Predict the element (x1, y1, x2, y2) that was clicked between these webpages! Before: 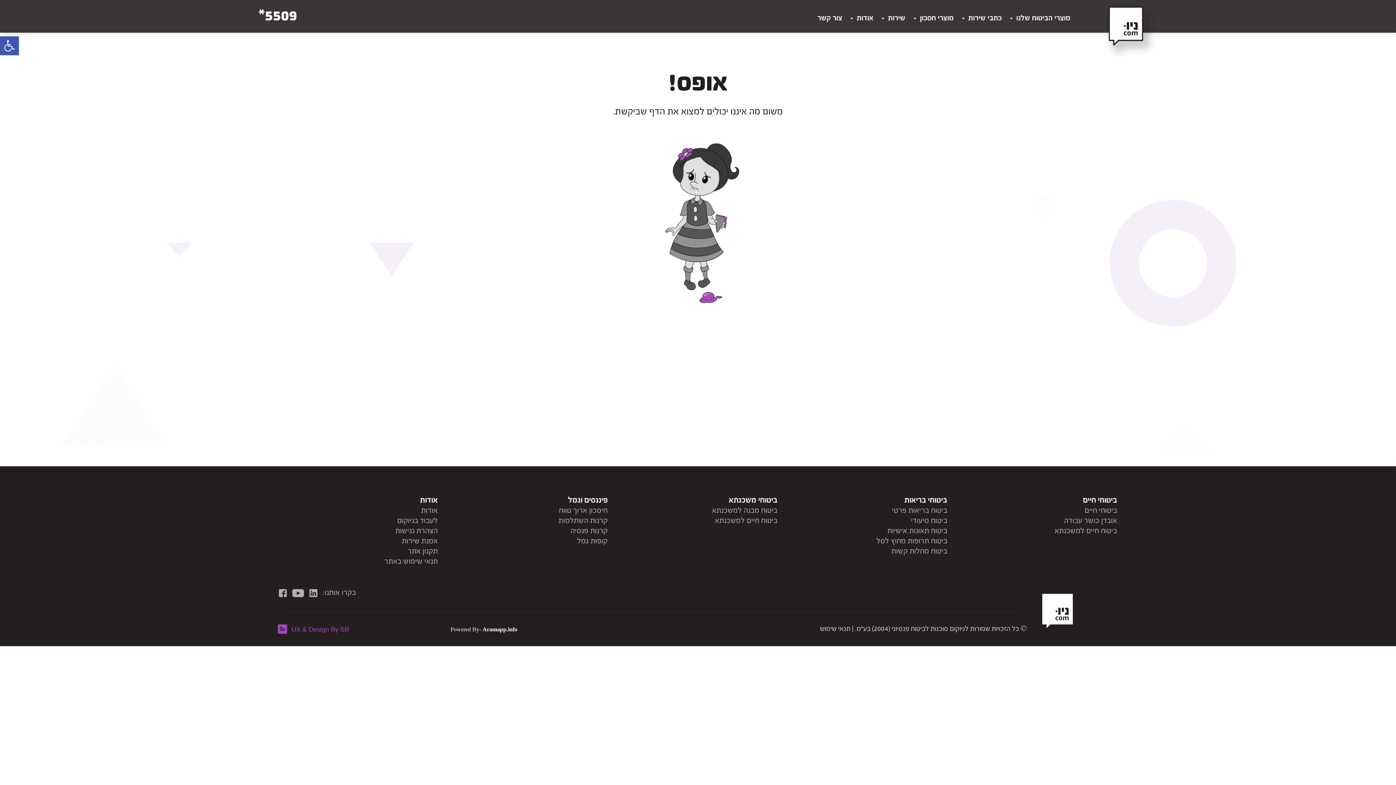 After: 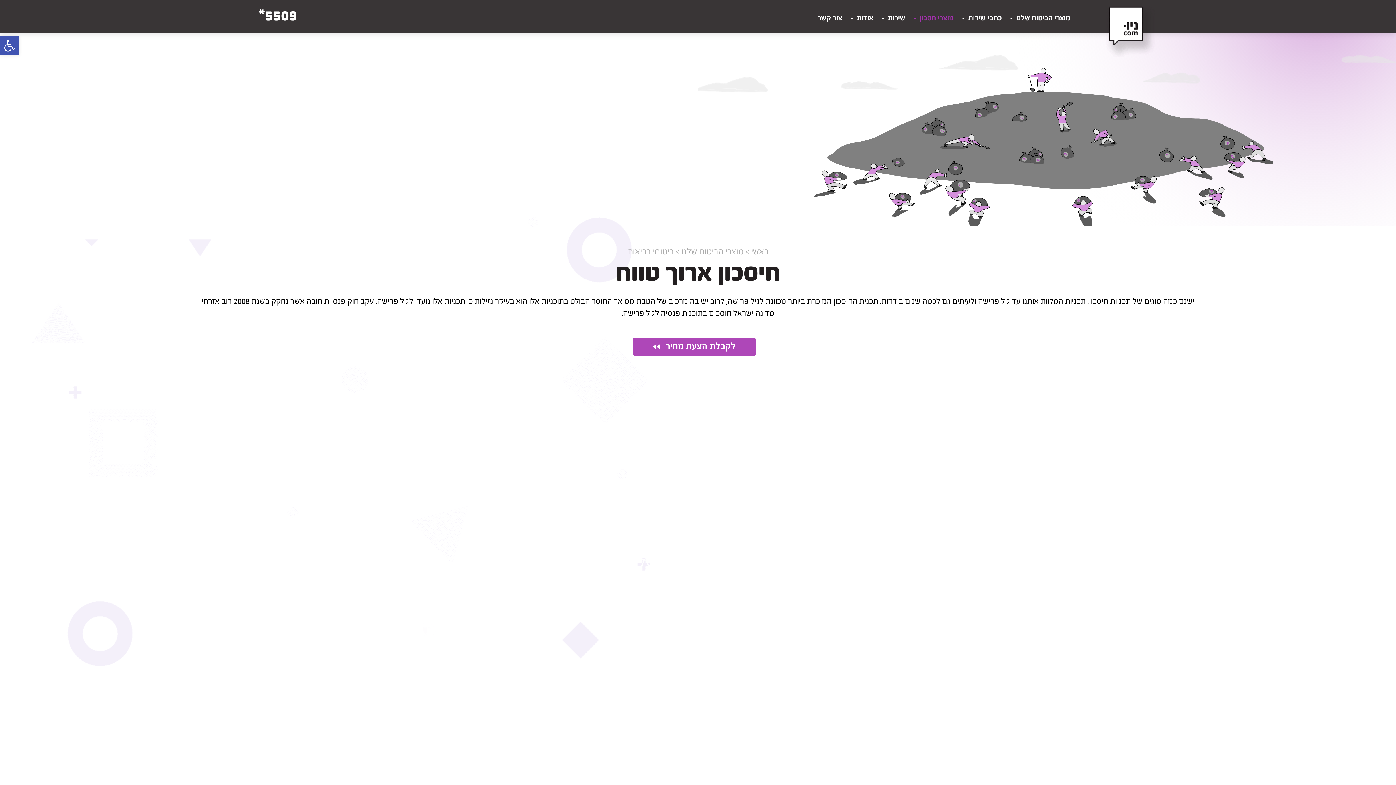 Action: bbox: (559, 506, 607, 515) label: חיסכון ארוך טווח